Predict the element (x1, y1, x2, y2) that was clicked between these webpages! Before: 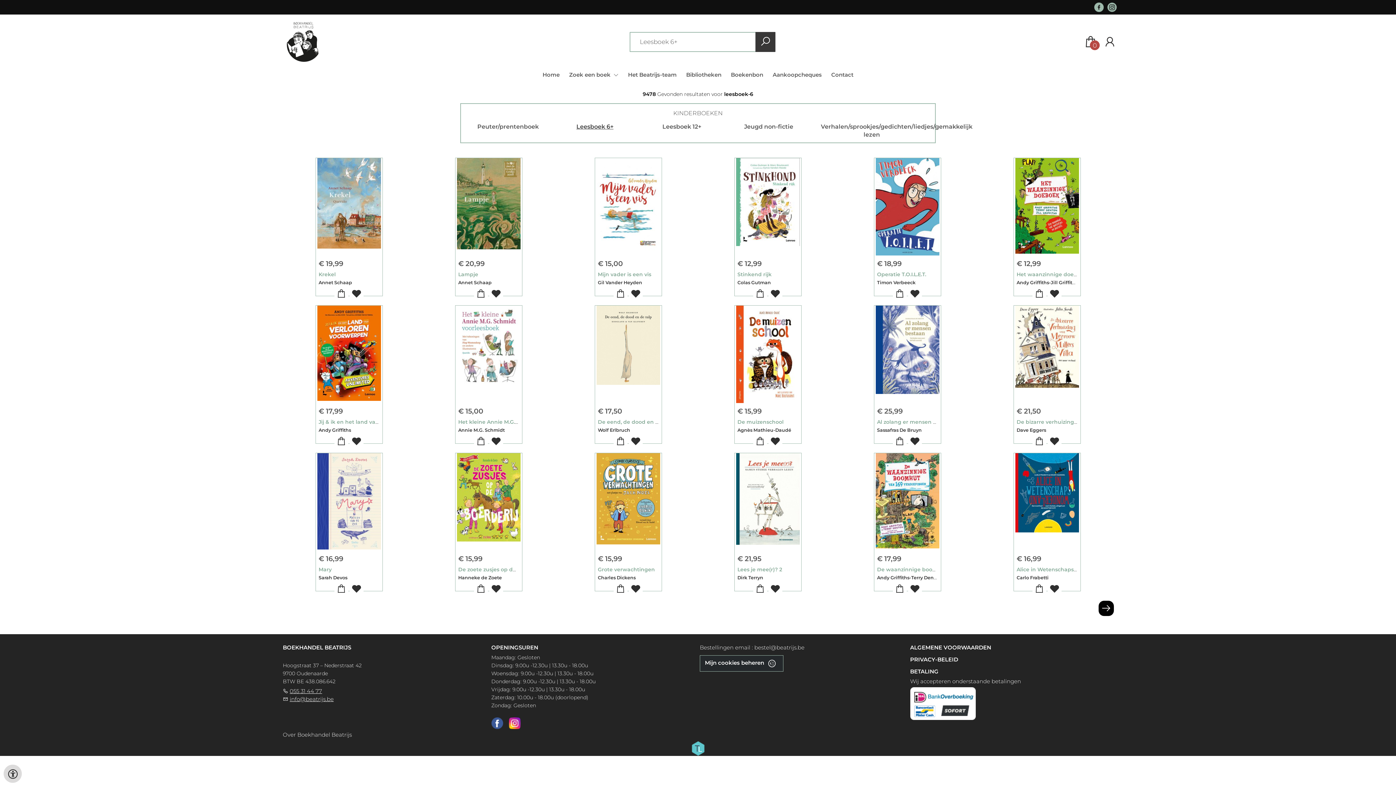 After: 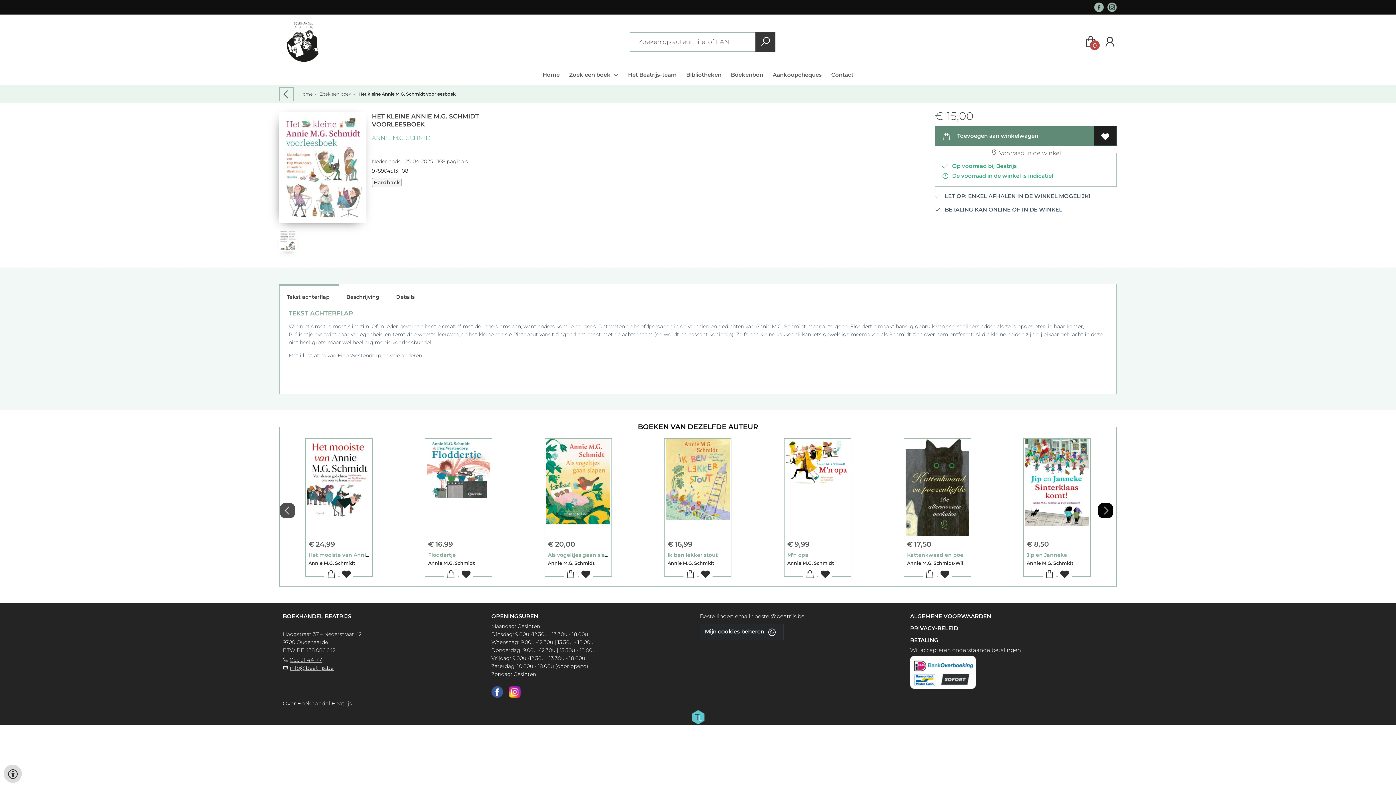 Action: bbox: (455, 305, 522, 404)